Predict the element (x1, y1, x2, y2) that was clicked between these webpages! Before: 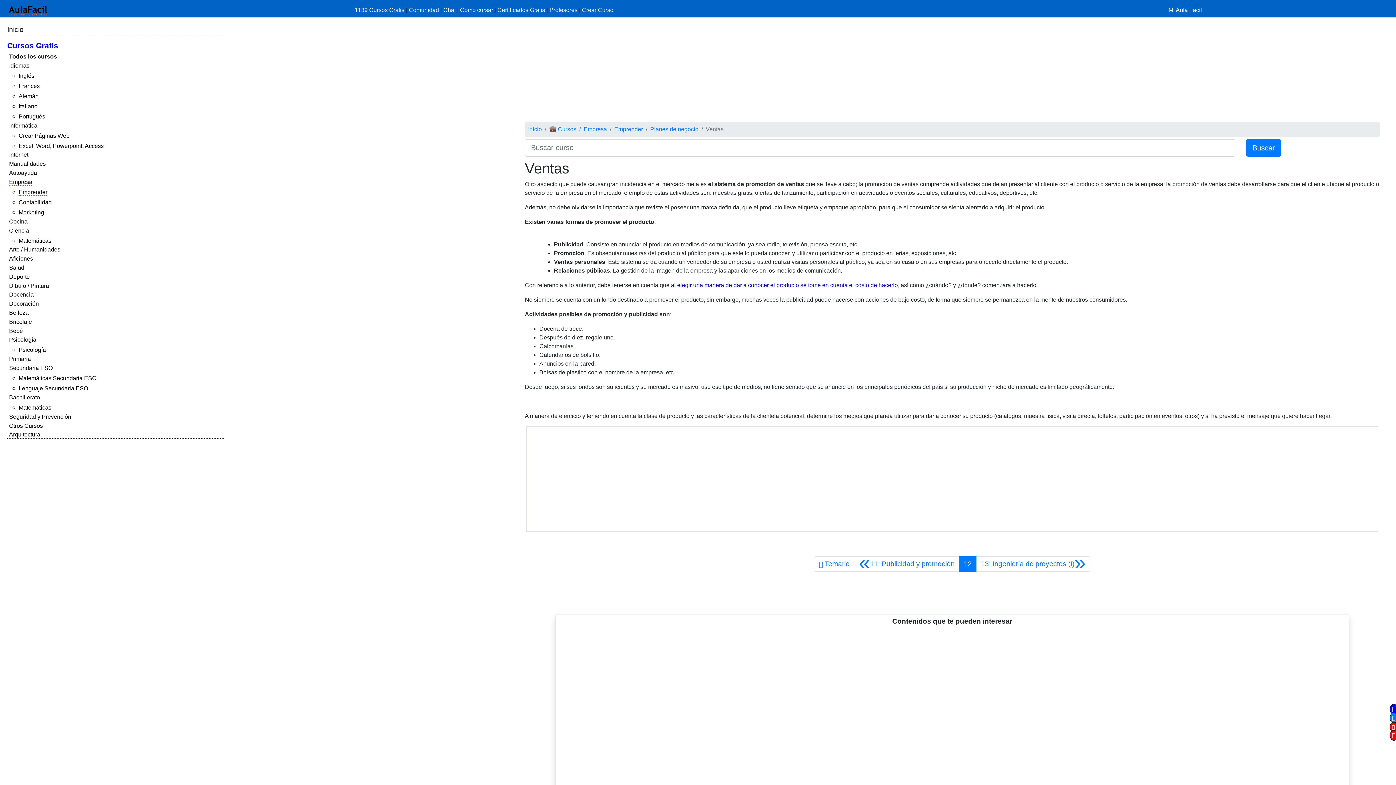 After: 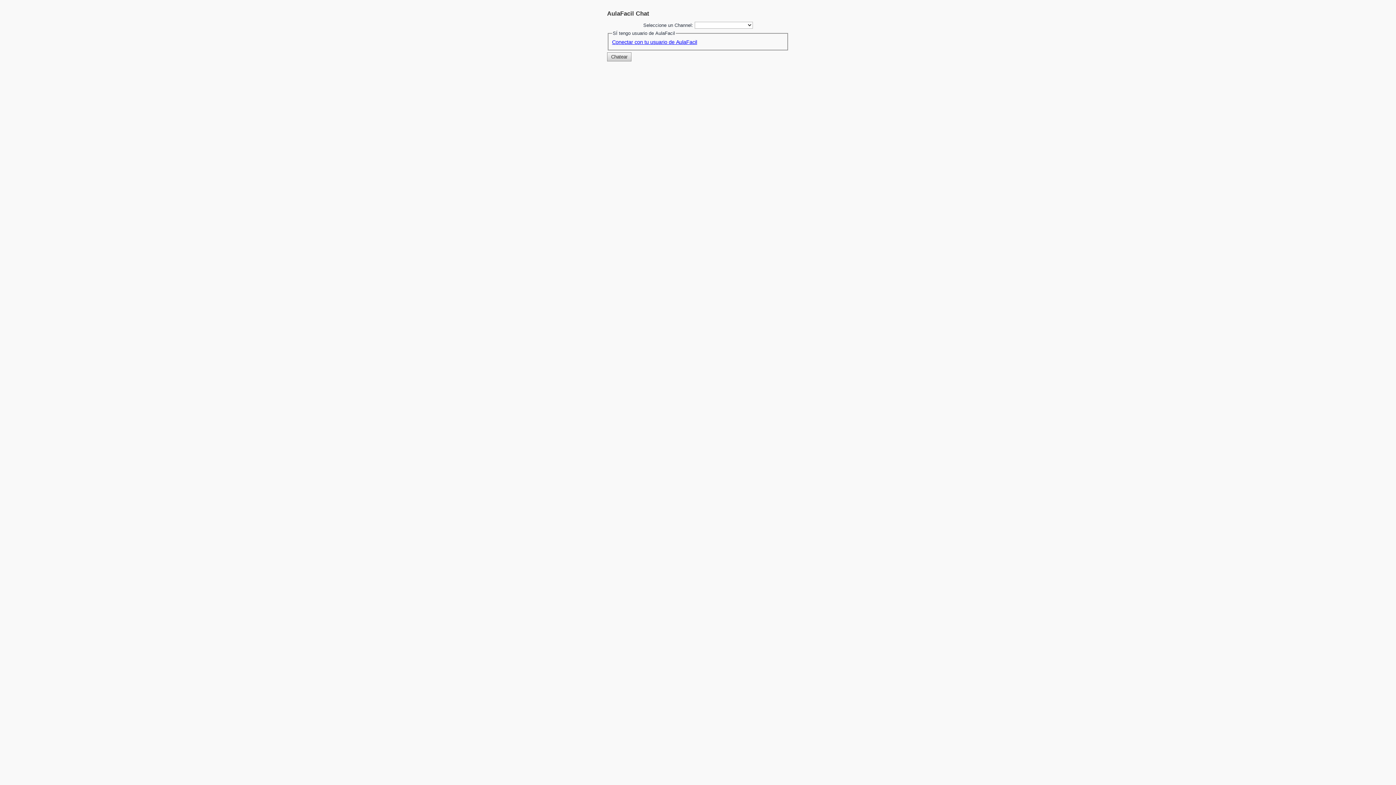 Action: bbox: (443, 6, 455, 13) label: Chat